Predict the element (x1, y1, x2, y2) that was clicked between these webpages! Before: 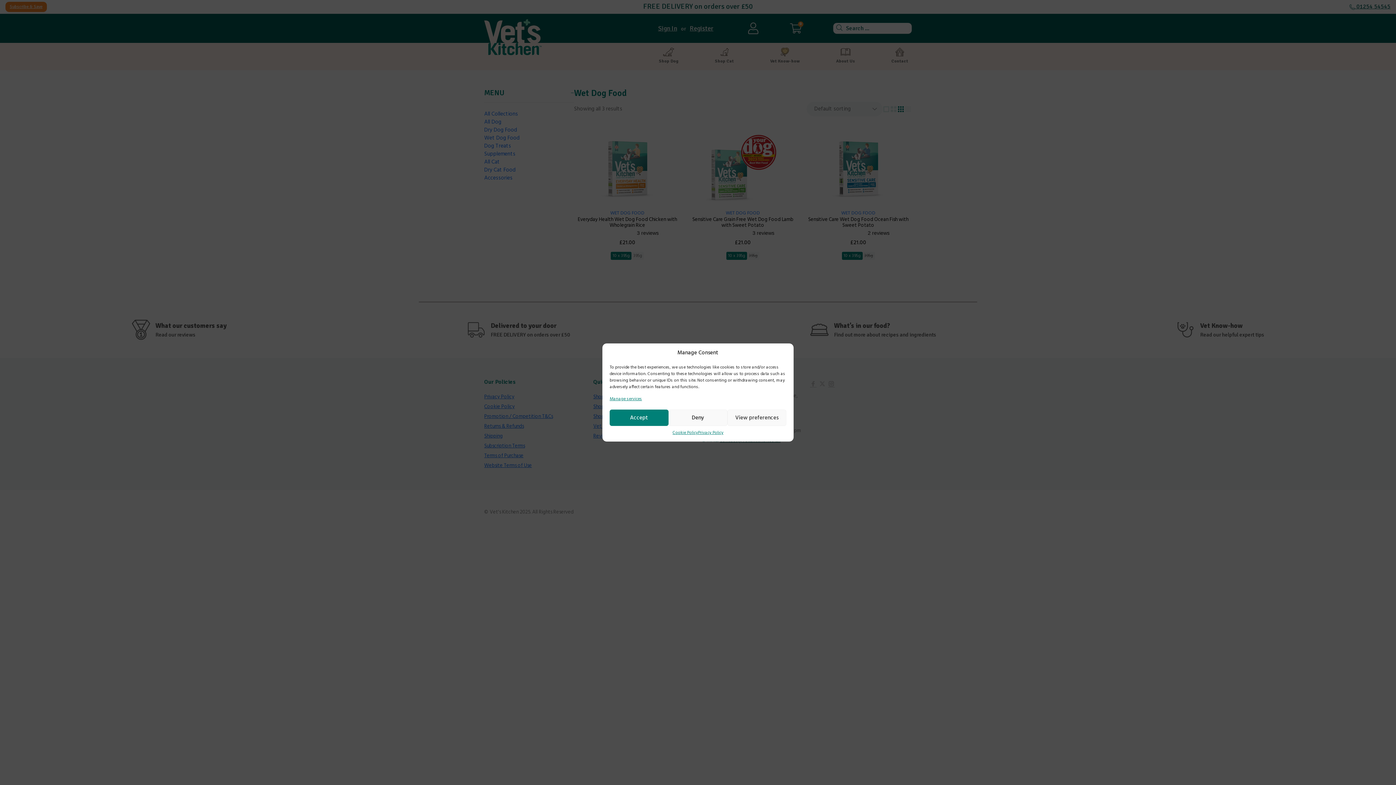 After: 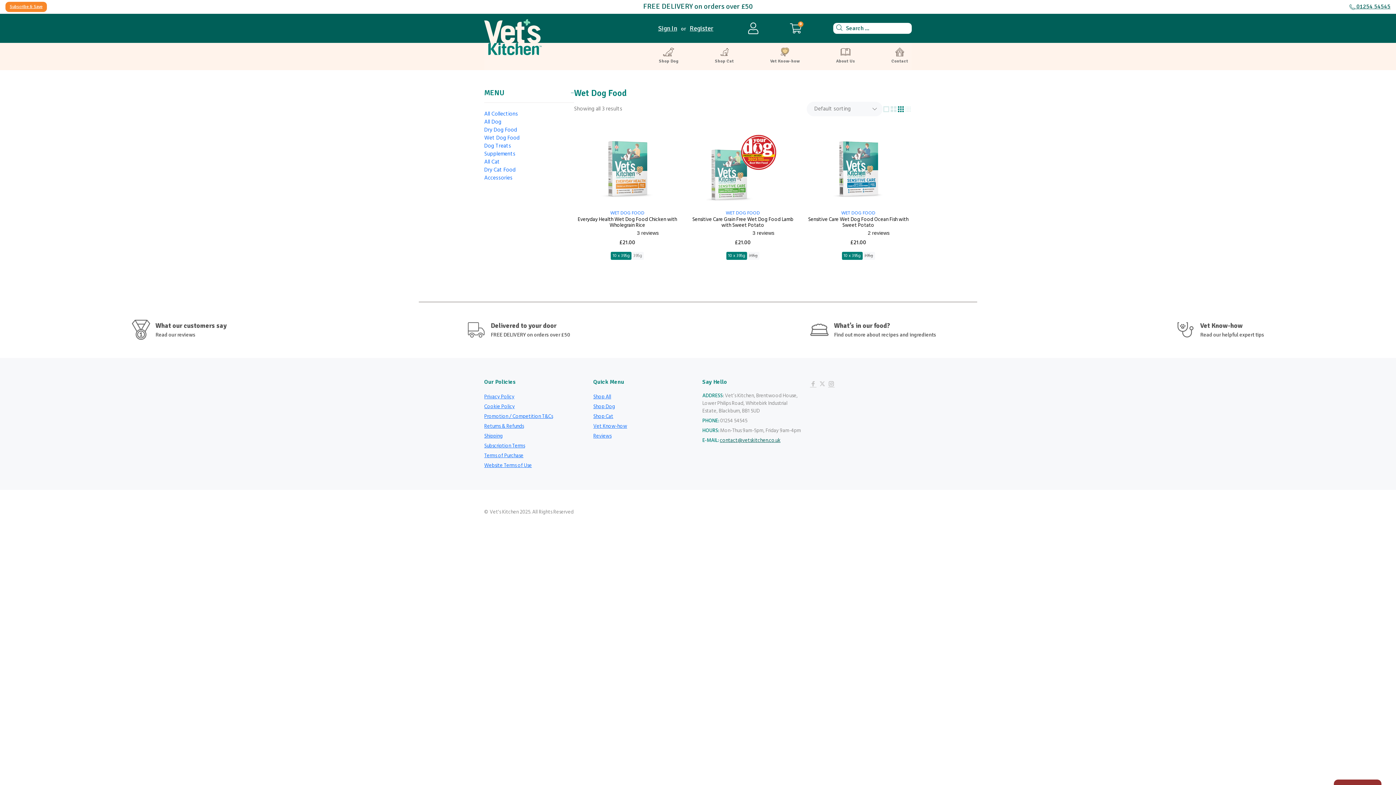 Action: bbox: (668, 409, 727, 426) label: Deny